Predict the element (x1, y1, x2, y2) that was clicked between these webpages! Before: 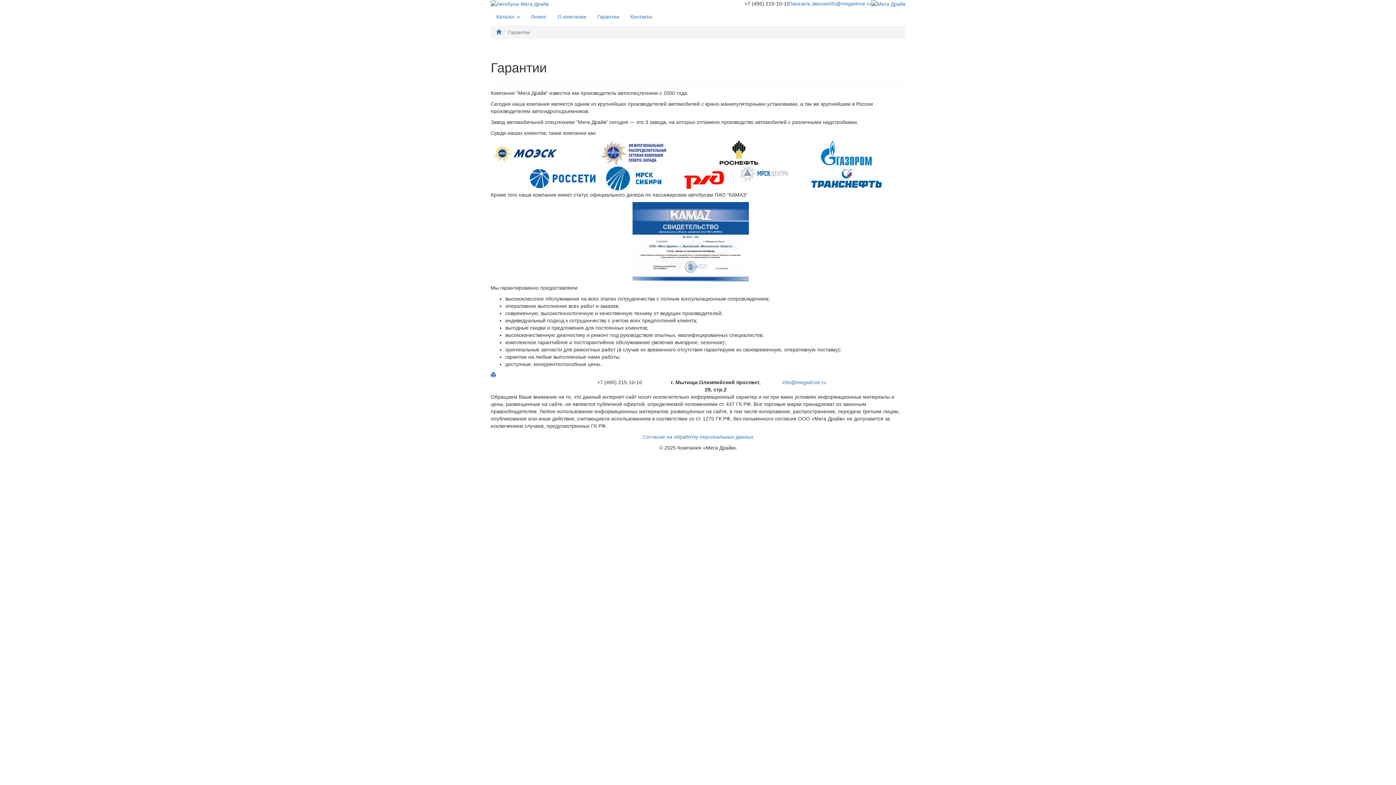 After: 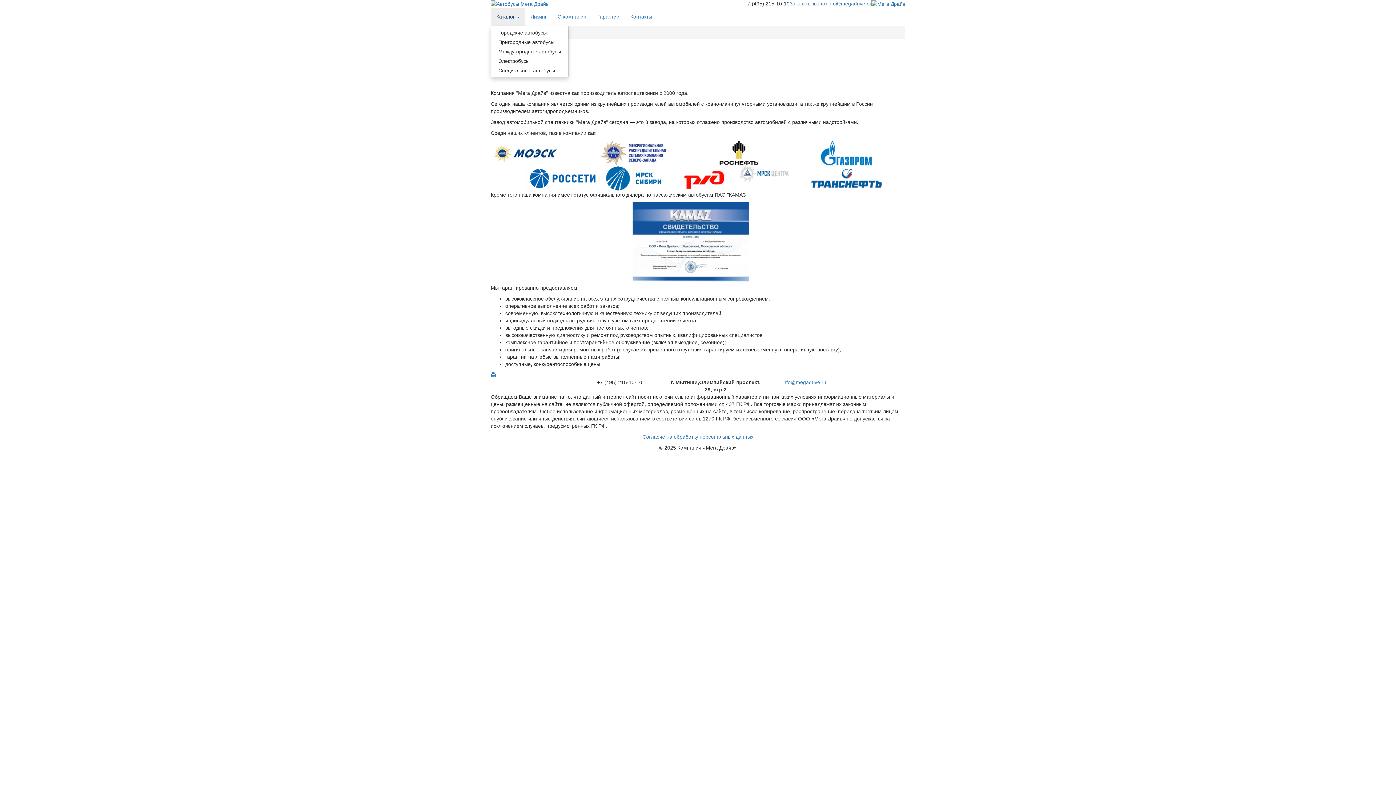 Action: label: Каталог  bbox: (490, 7, 525, 25)